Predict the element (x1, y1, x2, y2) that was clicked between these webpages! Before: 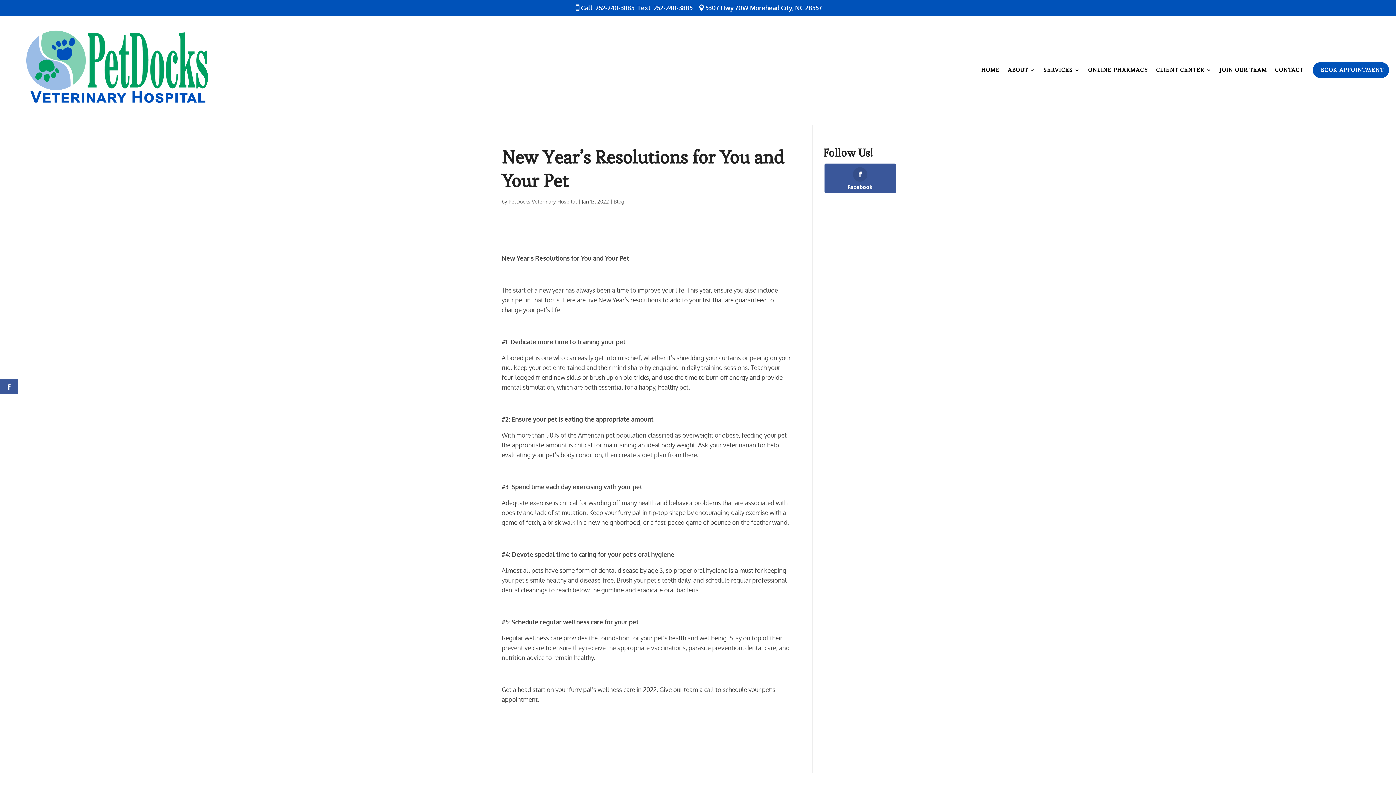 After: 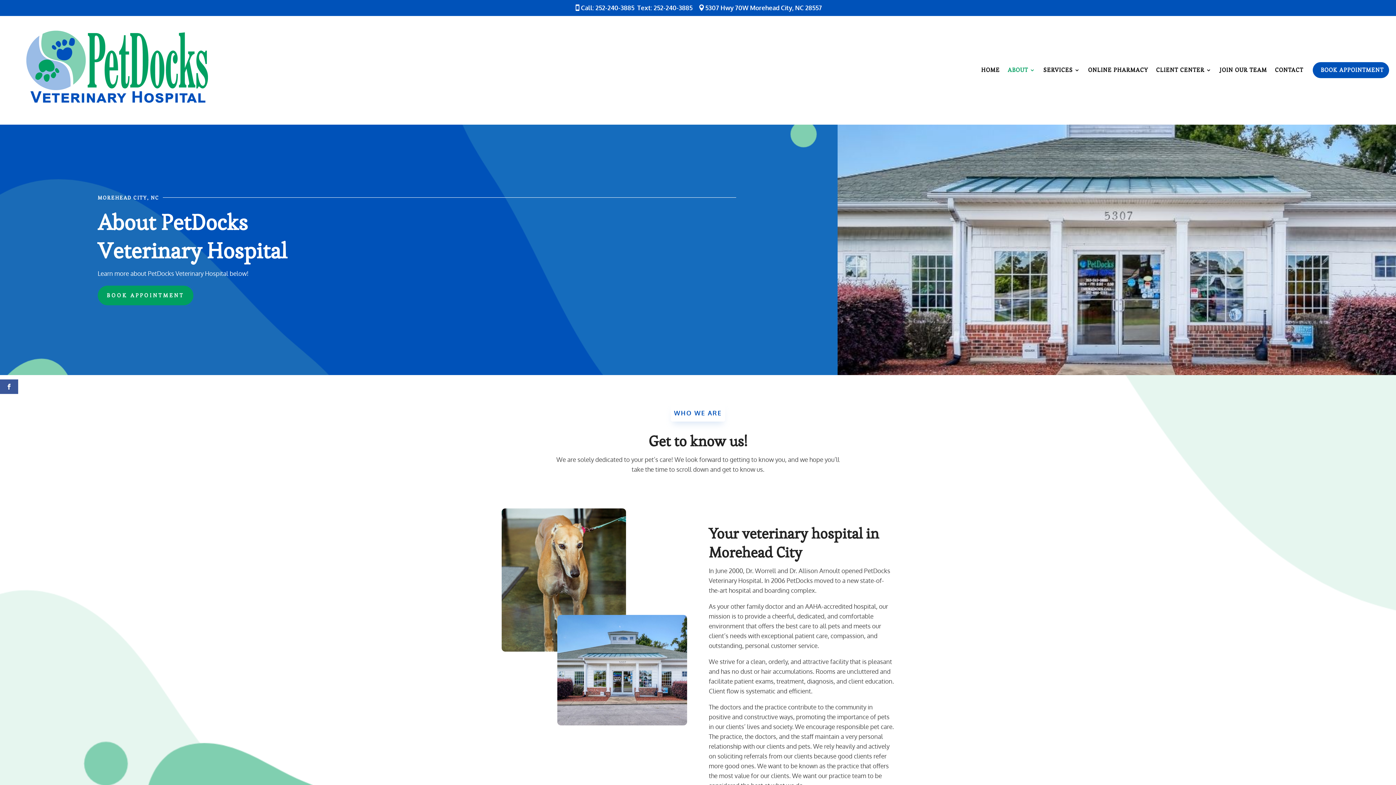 Action: label: ABOUT bbox: (1008, 19, 1035, 120)